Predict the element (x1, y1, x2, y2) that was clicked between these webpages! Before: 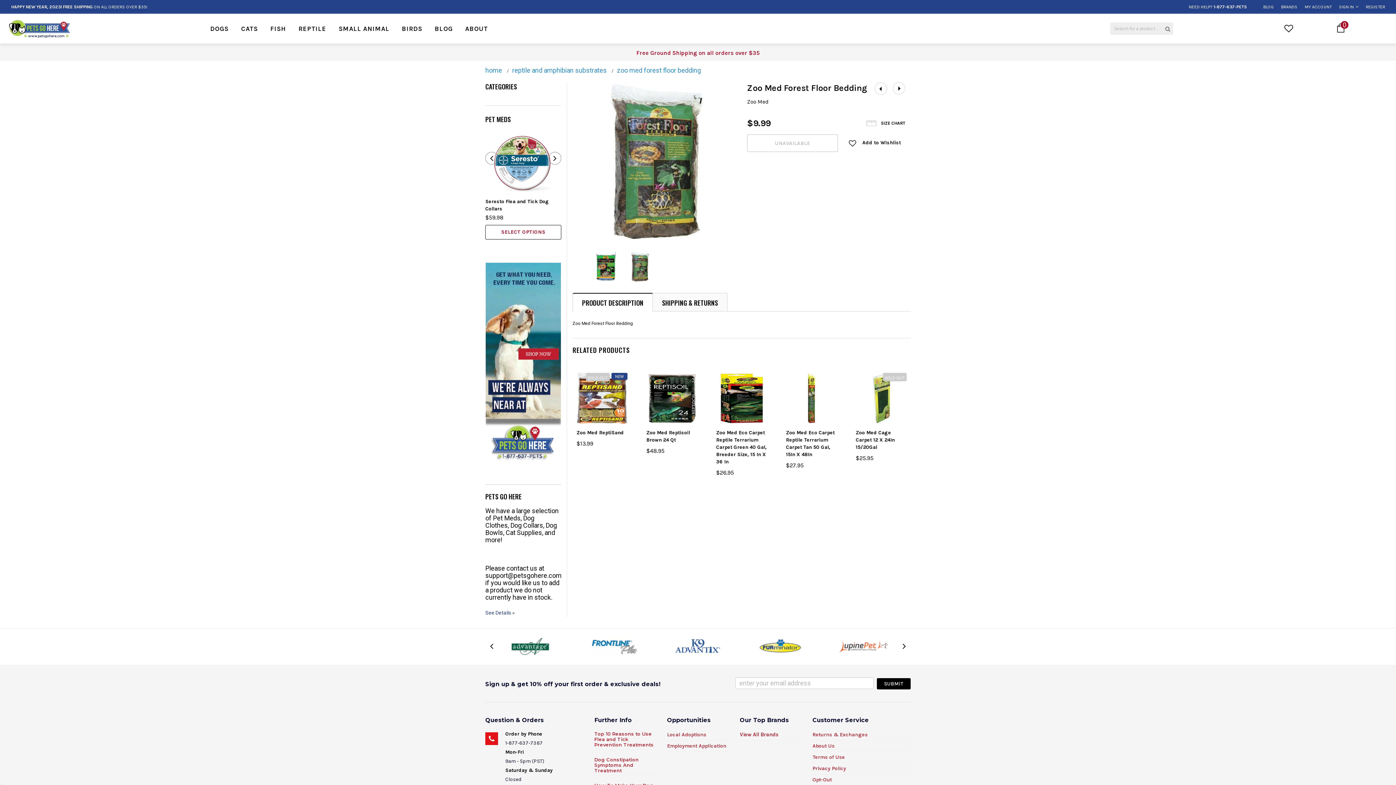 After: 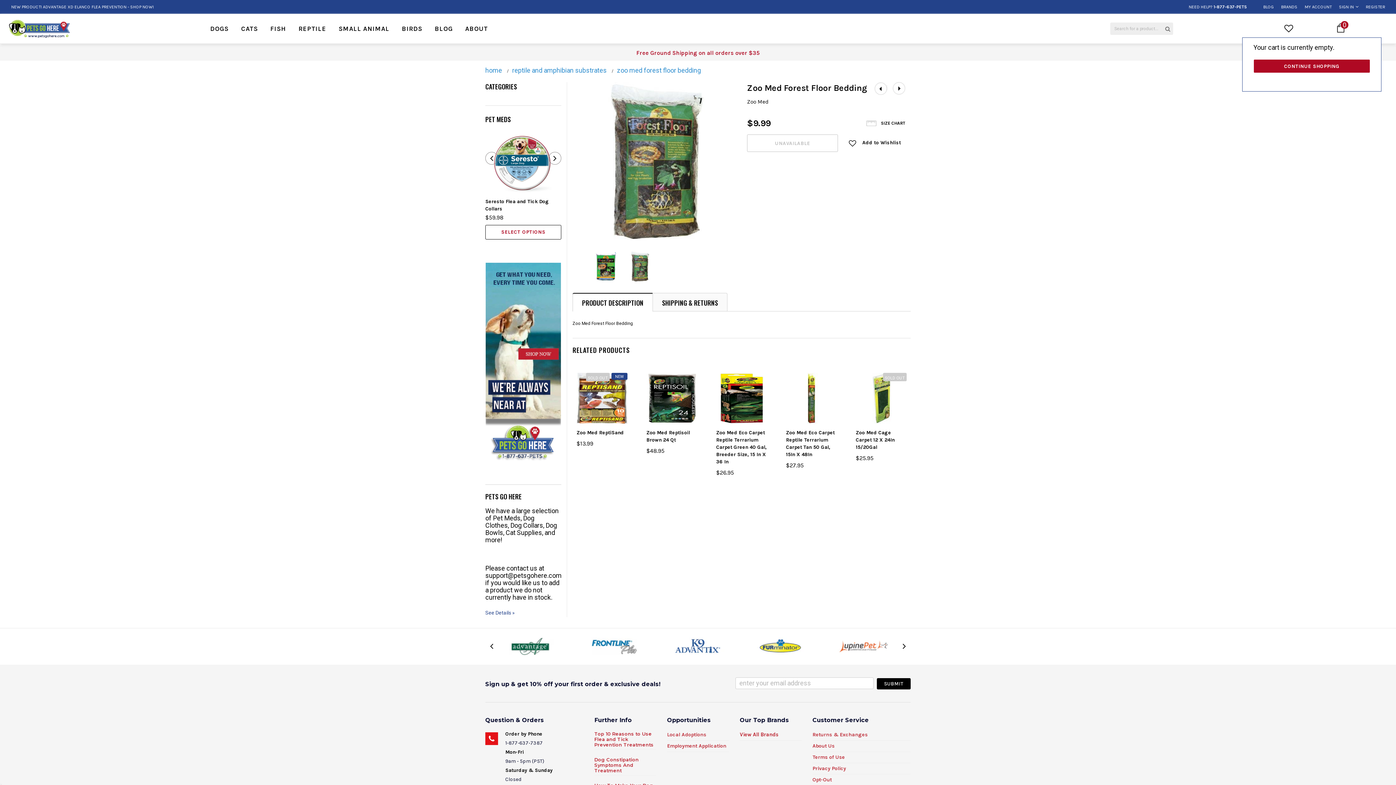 Action: label: Shopping Cart
0 bbox: (1335, 22, 1346, 43)